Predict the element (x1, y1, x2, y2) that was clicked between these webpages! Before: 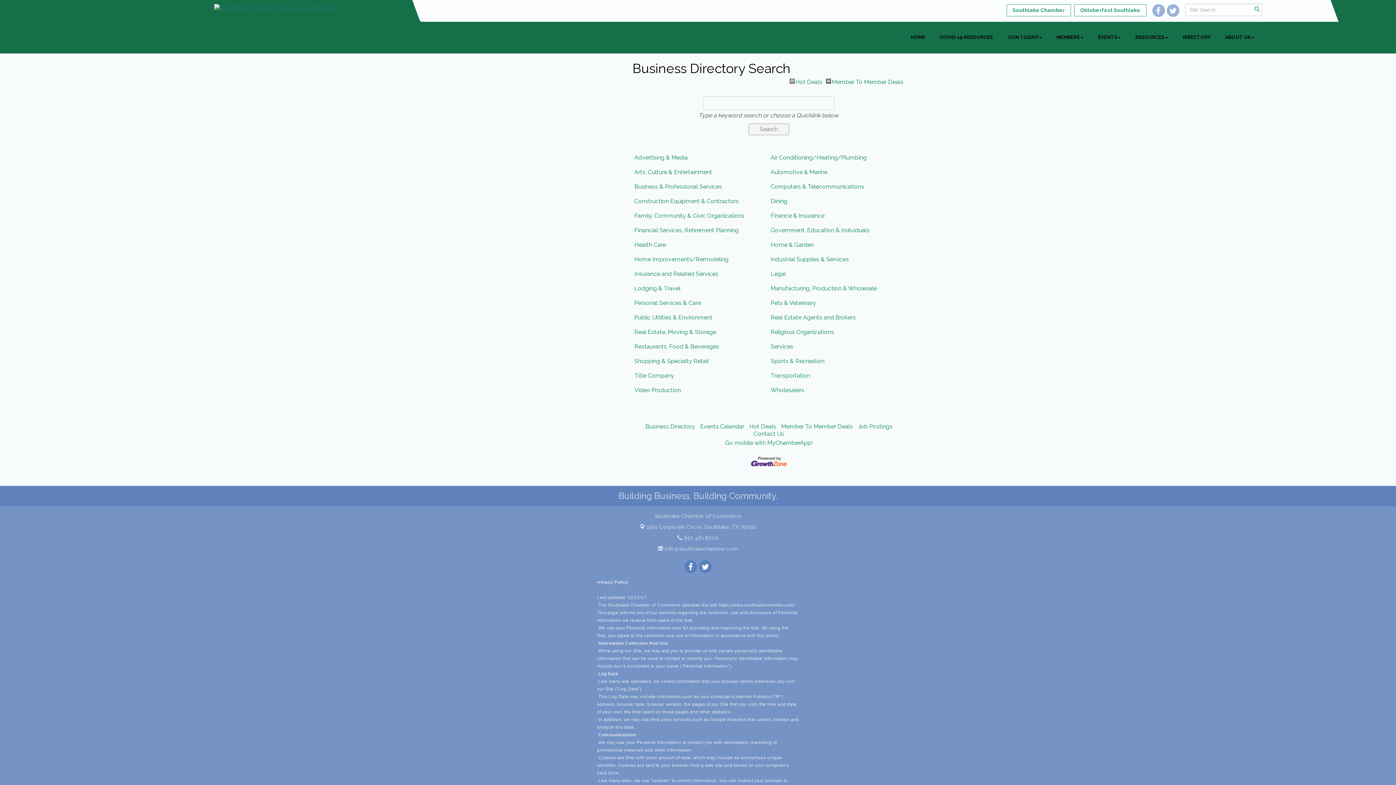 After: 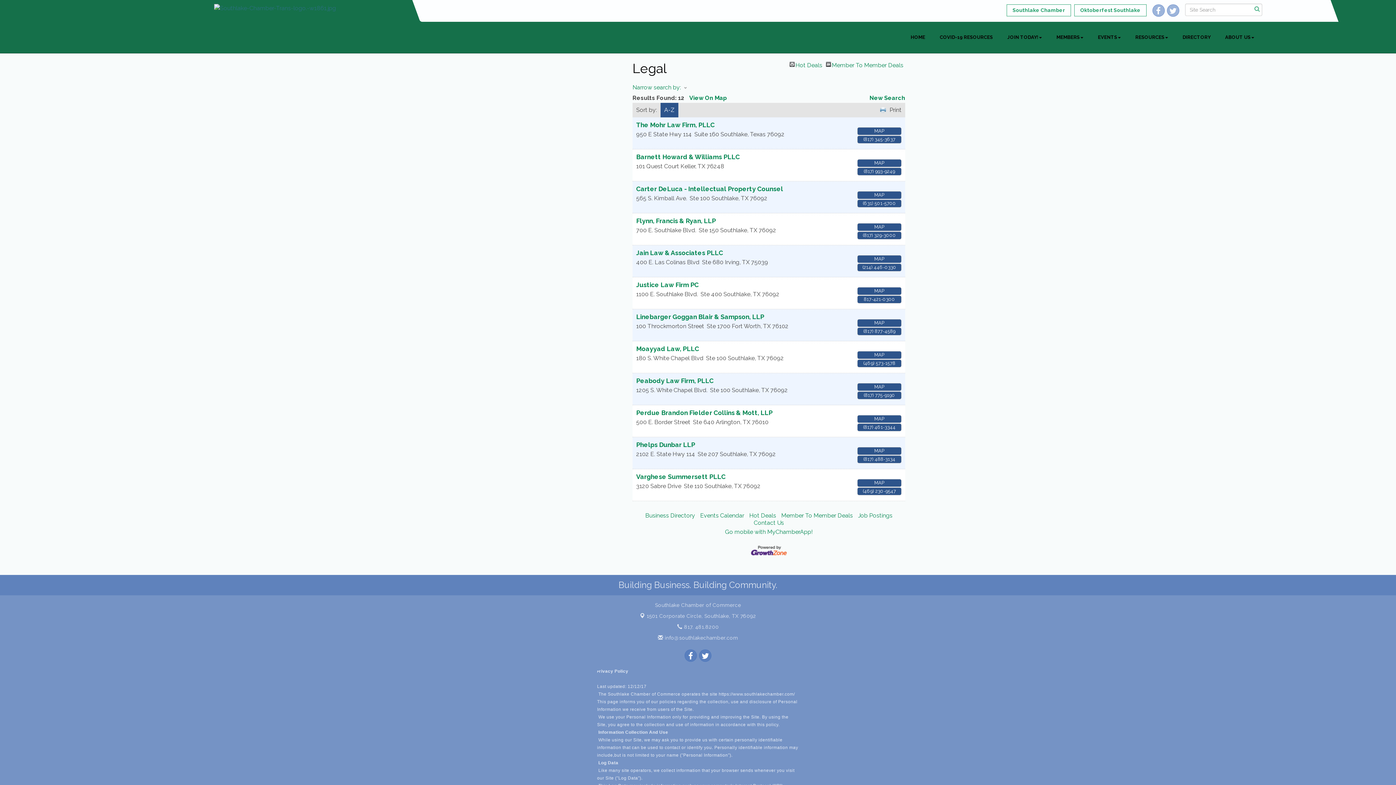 Action: bbox: (770, 270, 786, 277) label: Legal